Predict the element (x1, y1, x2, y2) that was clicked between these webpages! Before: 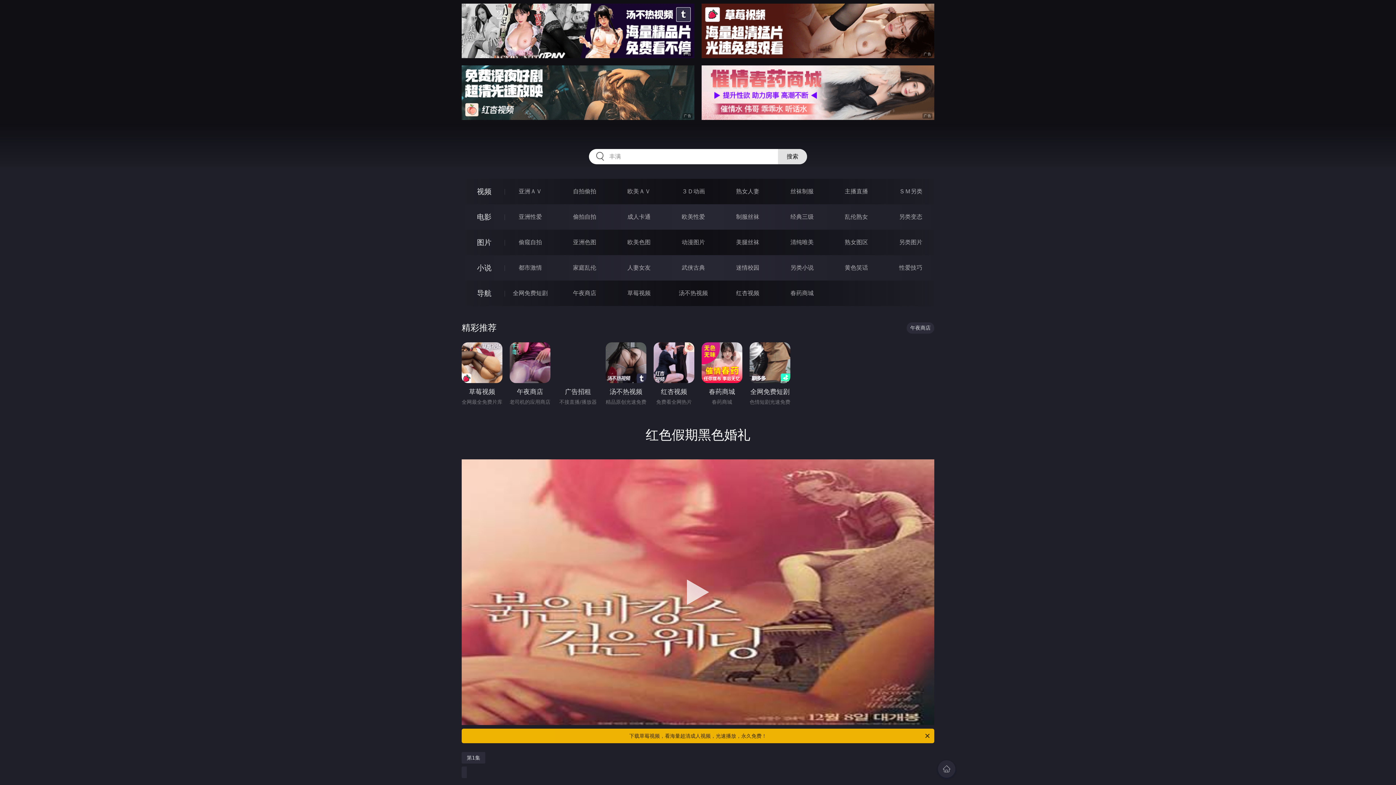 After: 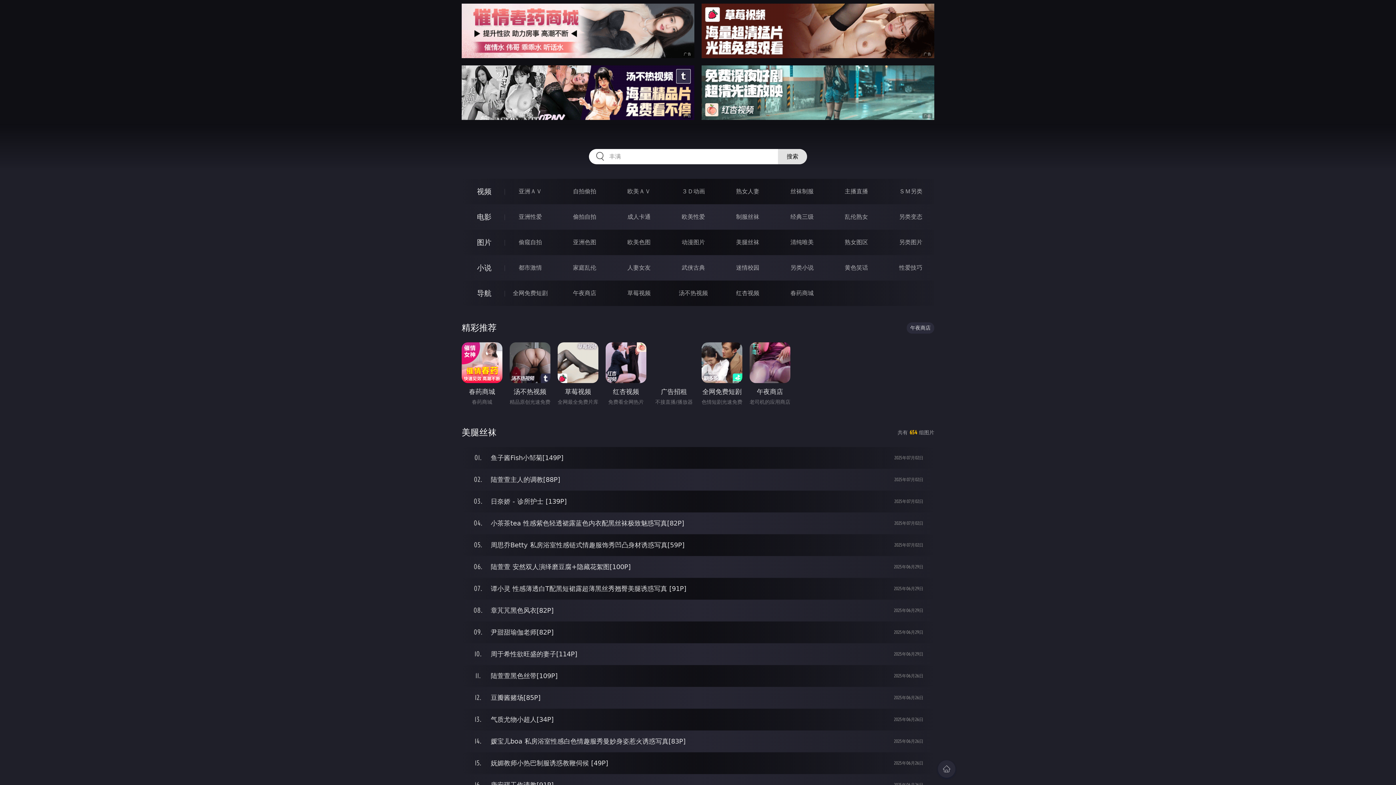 Action: label: 美腿丝袜 bbox: (736, 238, 759, 245)